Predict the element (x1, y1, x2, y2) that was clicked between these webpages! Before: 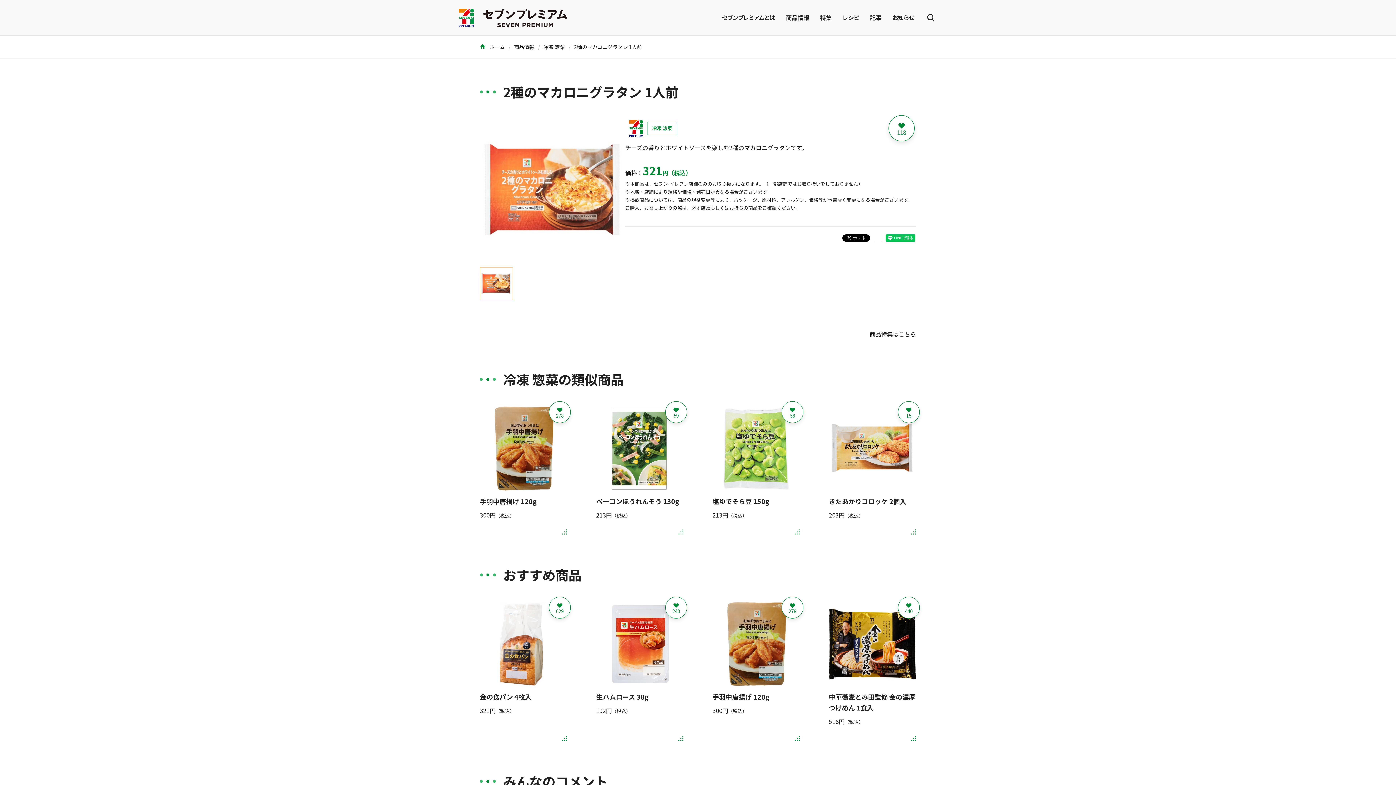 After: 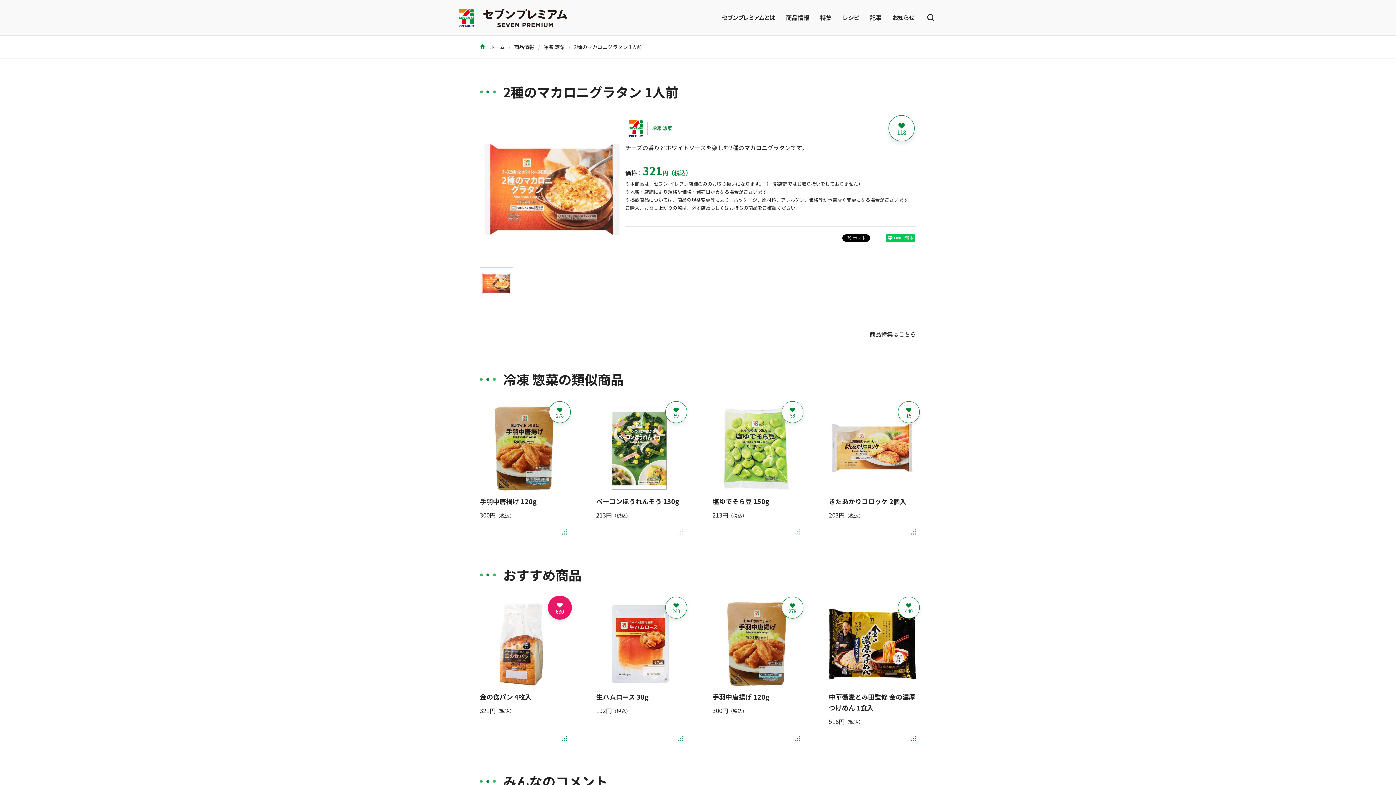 Action: label: 629 bbox: (549, 597, 570, 618)